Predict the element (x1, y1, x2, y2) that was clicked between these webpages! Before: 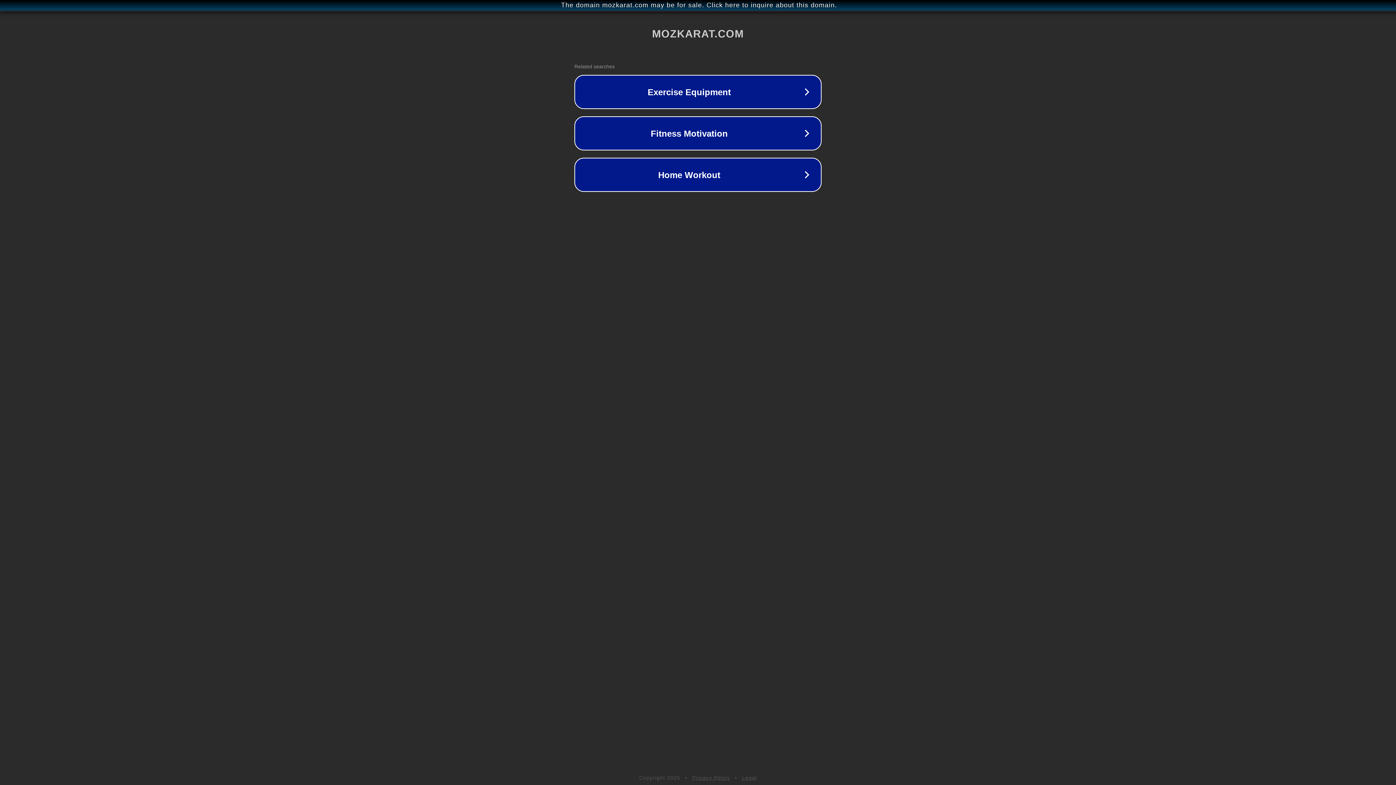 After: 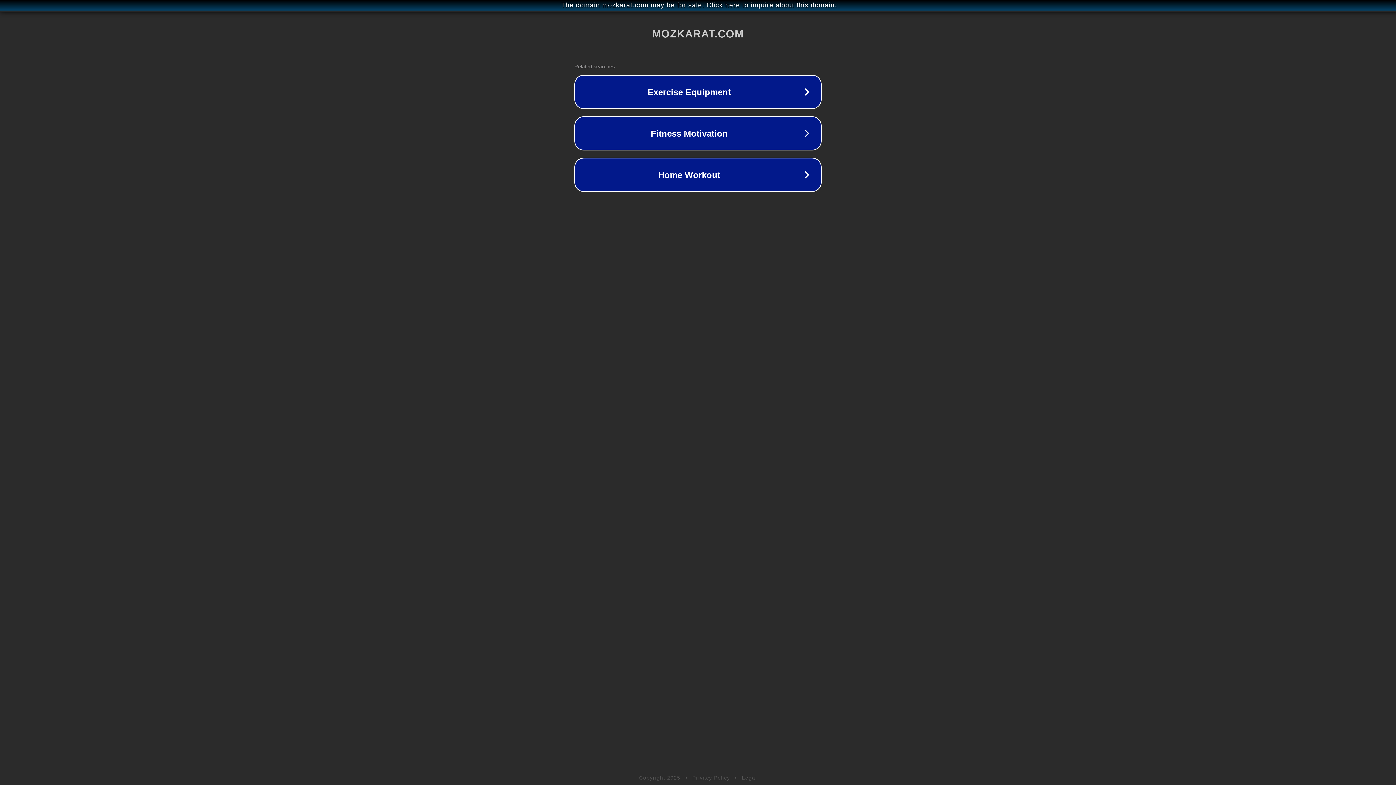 Action: label: Privacy Policy bbox: (692, 775, 730, 781)